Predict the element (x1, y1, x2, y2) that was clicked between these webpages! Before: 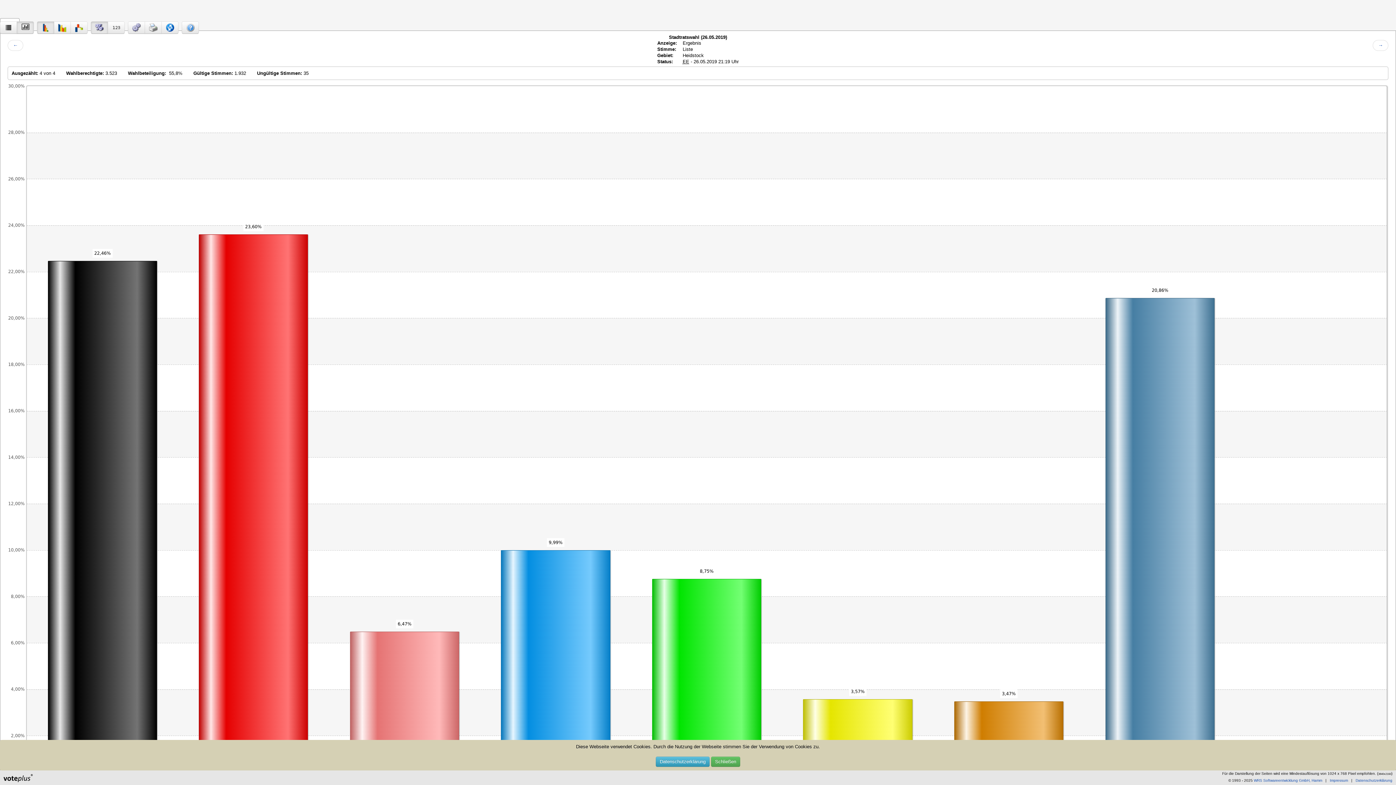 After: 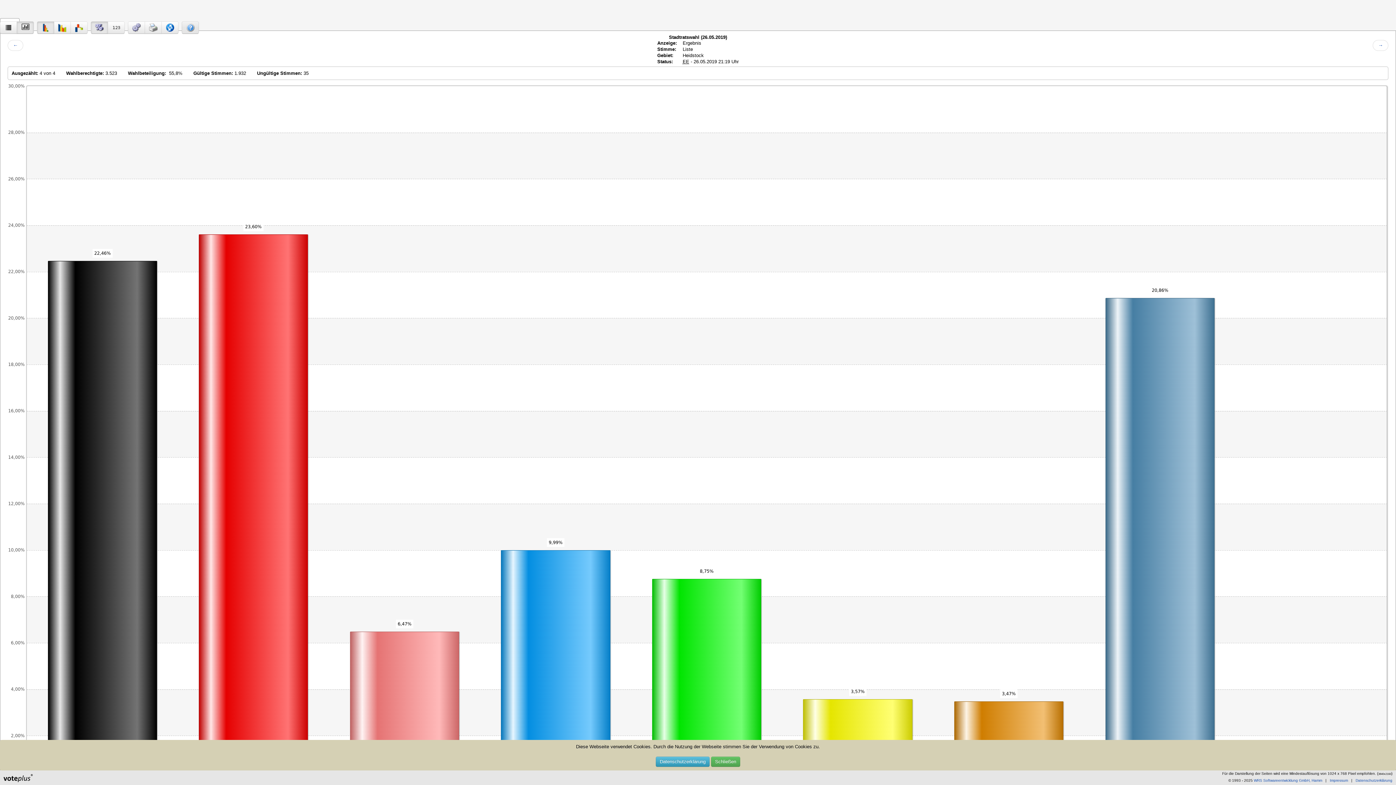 Action: bbox: (181, 21, 198, 33)